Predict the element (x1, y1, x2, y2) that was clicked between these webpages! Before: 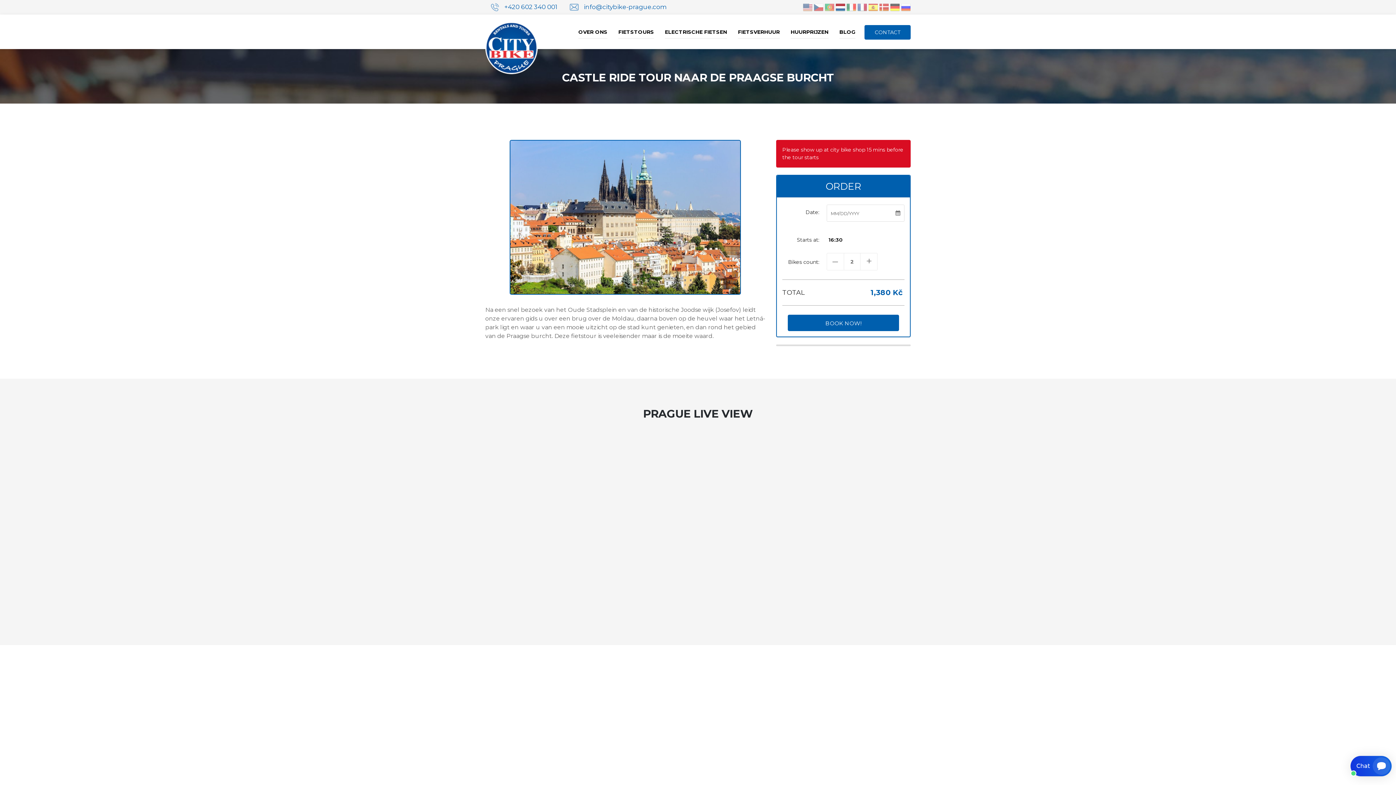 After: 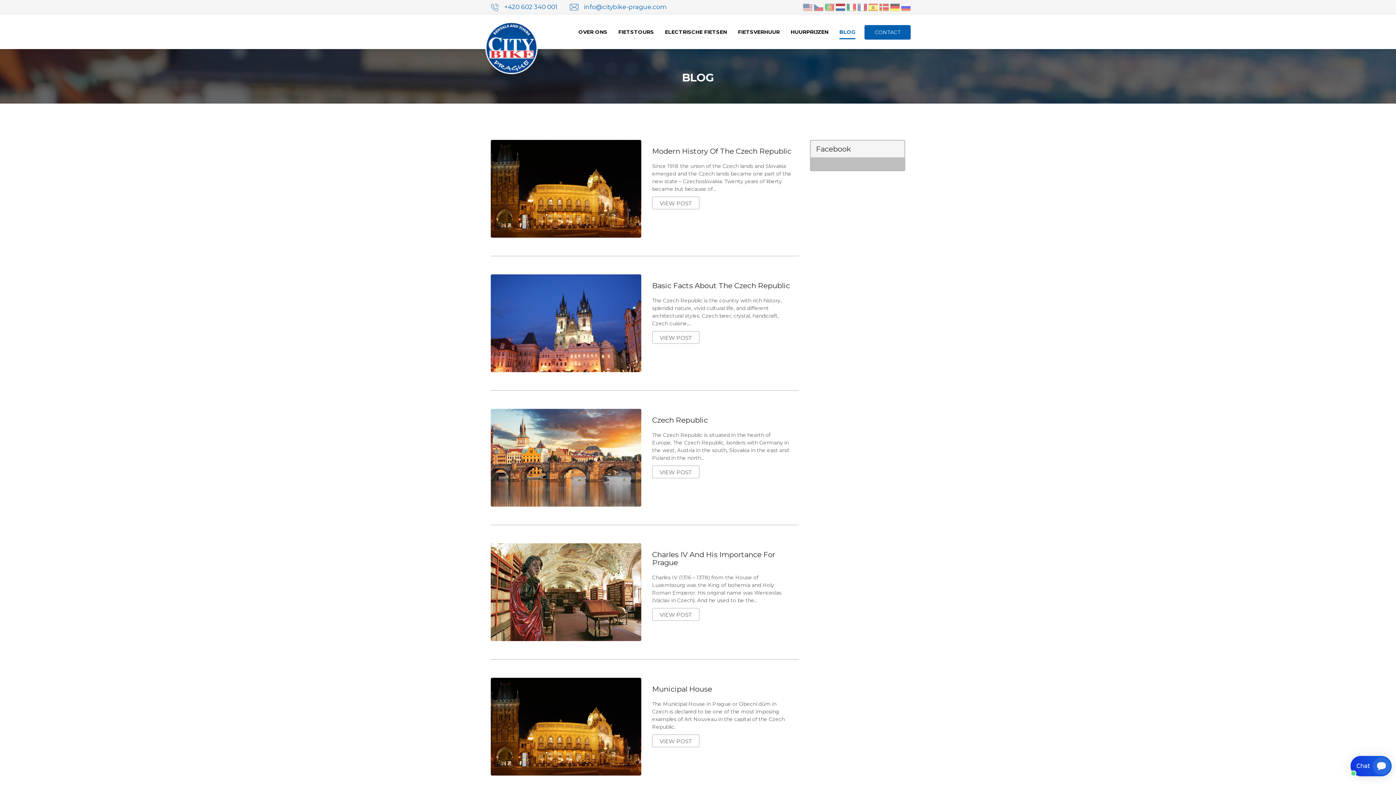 Action: label: BLOG bbox: (839, 14, 855, 38)